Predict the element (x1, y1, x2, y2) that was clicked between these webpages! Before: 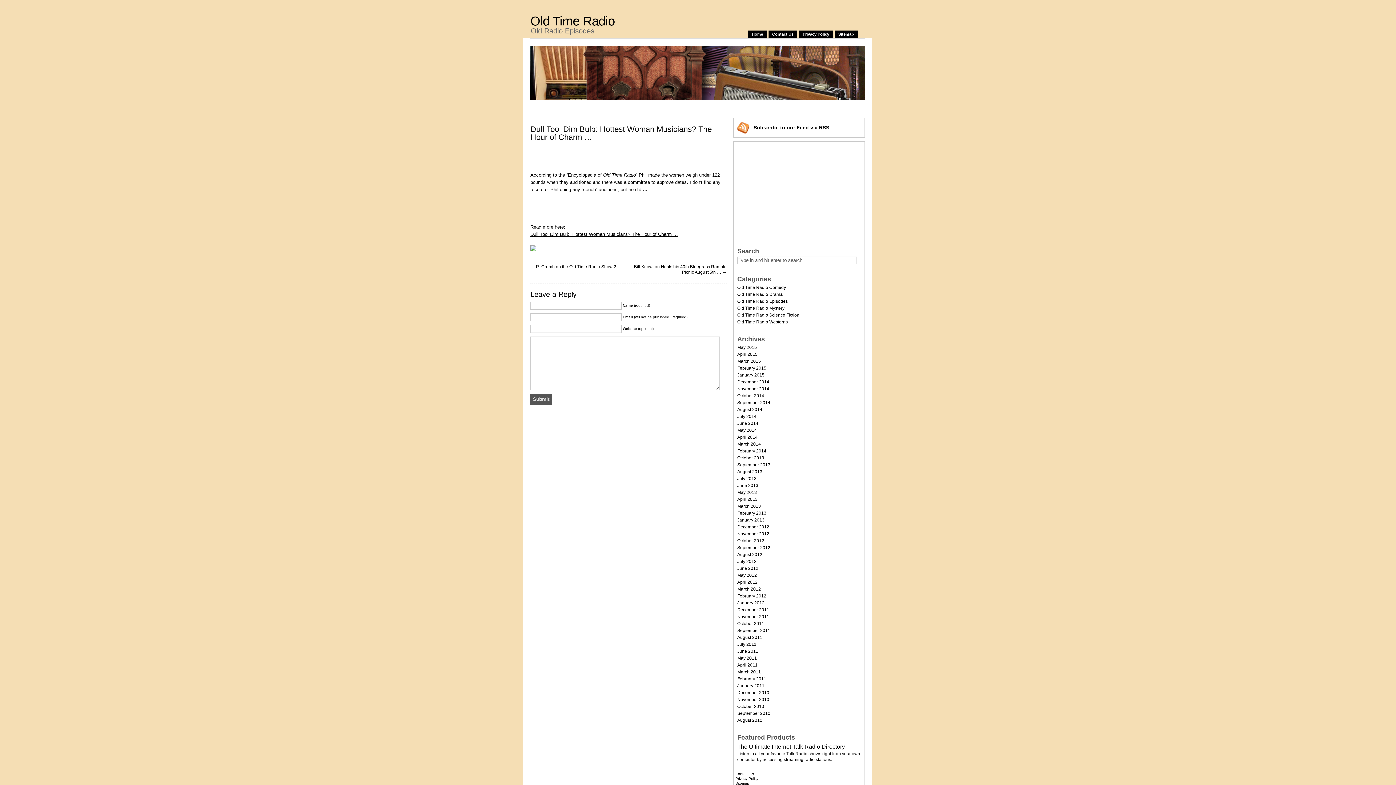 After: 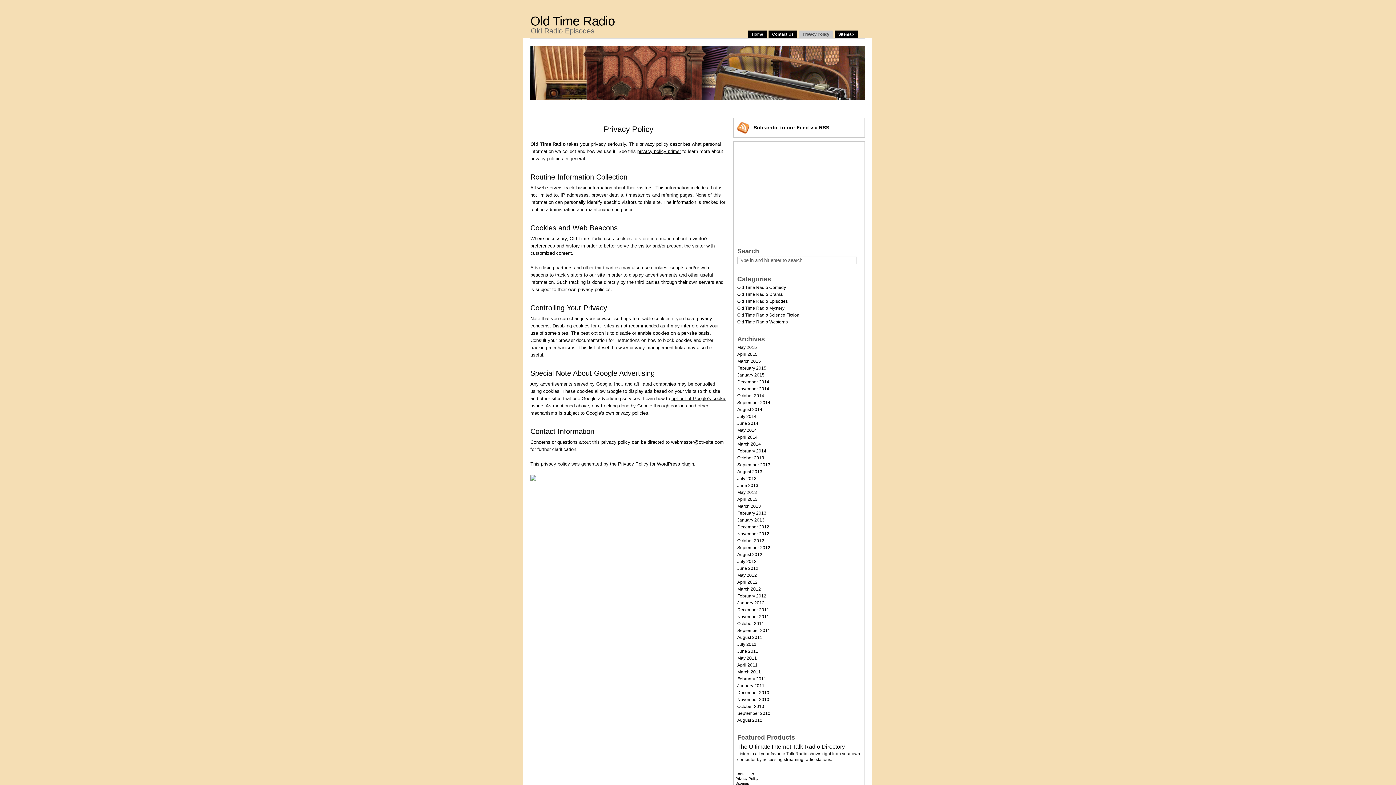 Action: label: Privacy Policy bbox: (799, 30, 833, 38)